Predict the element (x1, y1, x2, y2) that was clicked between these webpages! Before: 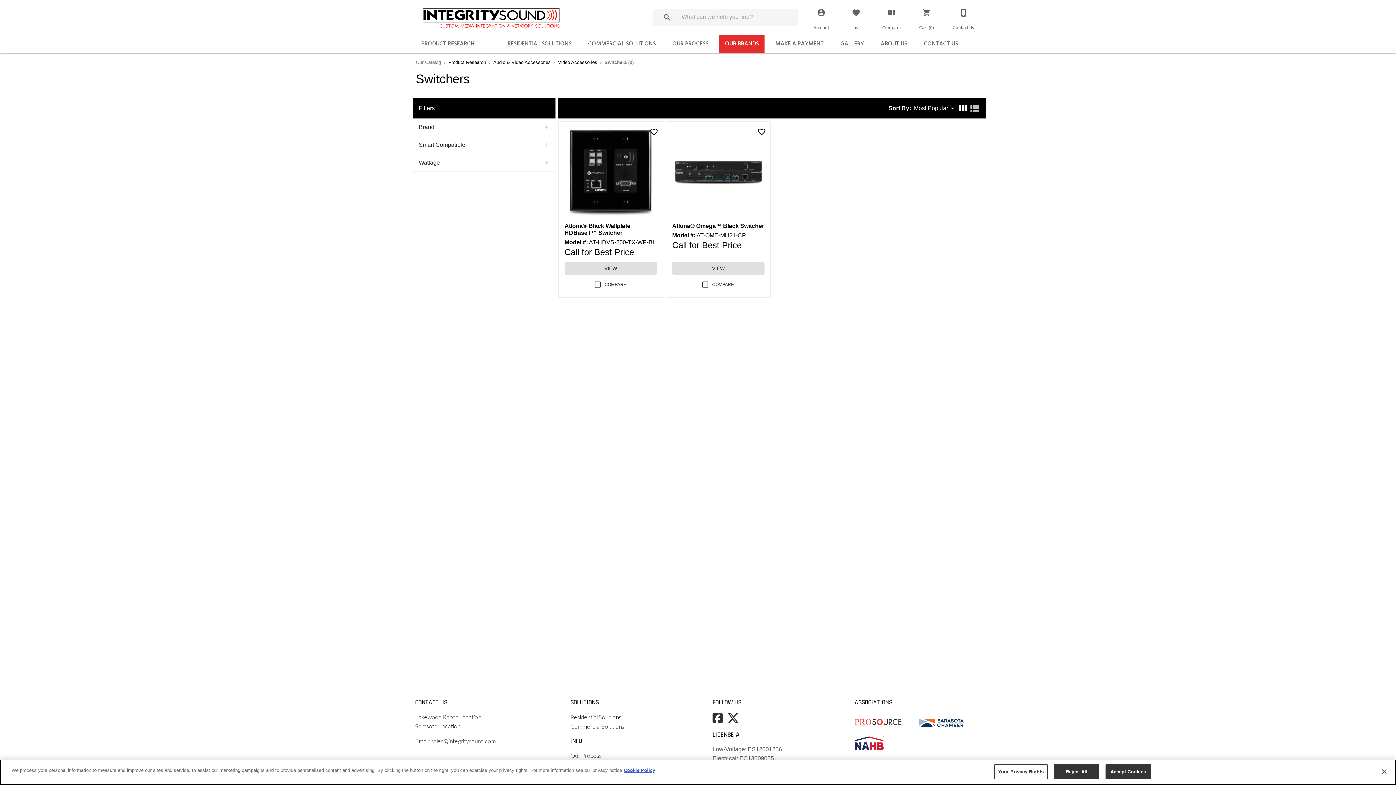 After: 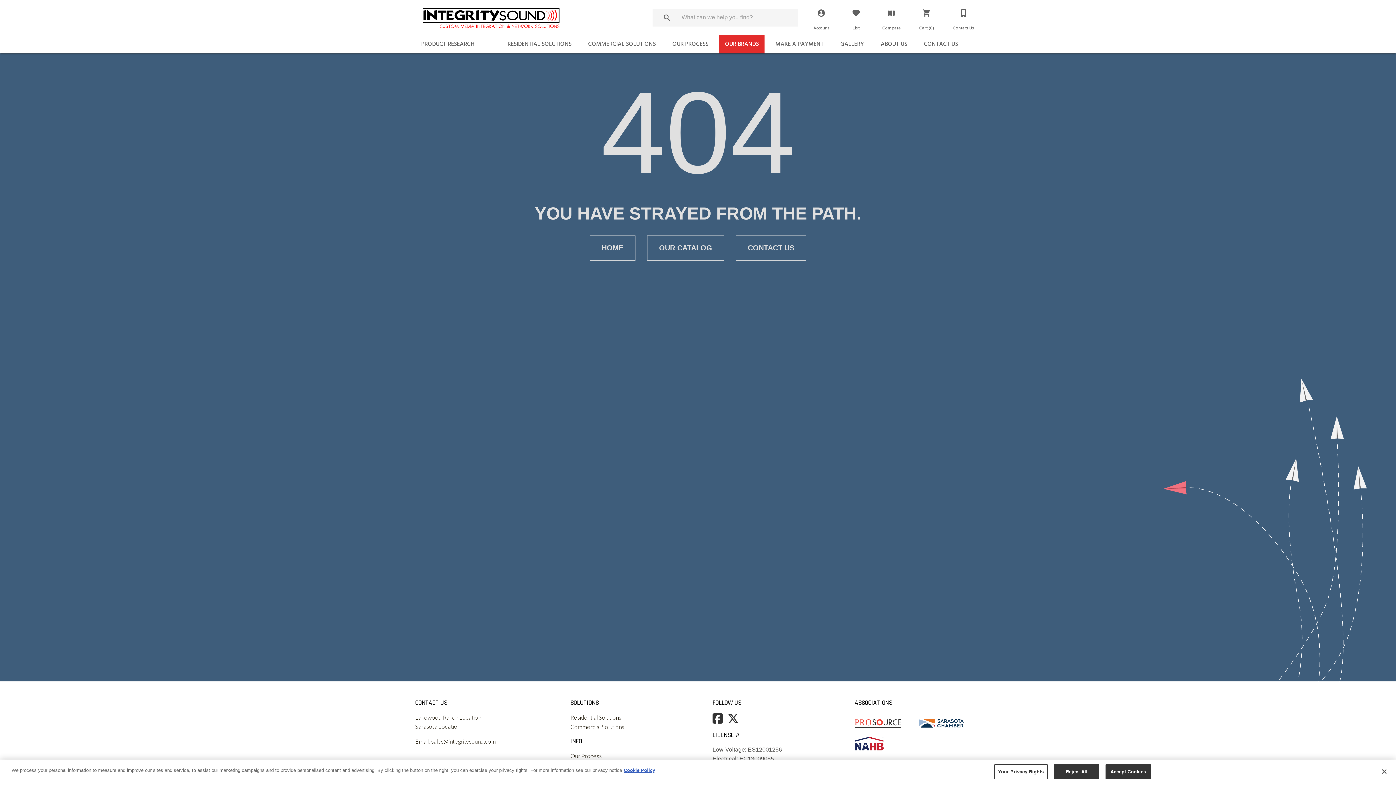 Action: bbox: (418, 4, 520, 33) label: To home page